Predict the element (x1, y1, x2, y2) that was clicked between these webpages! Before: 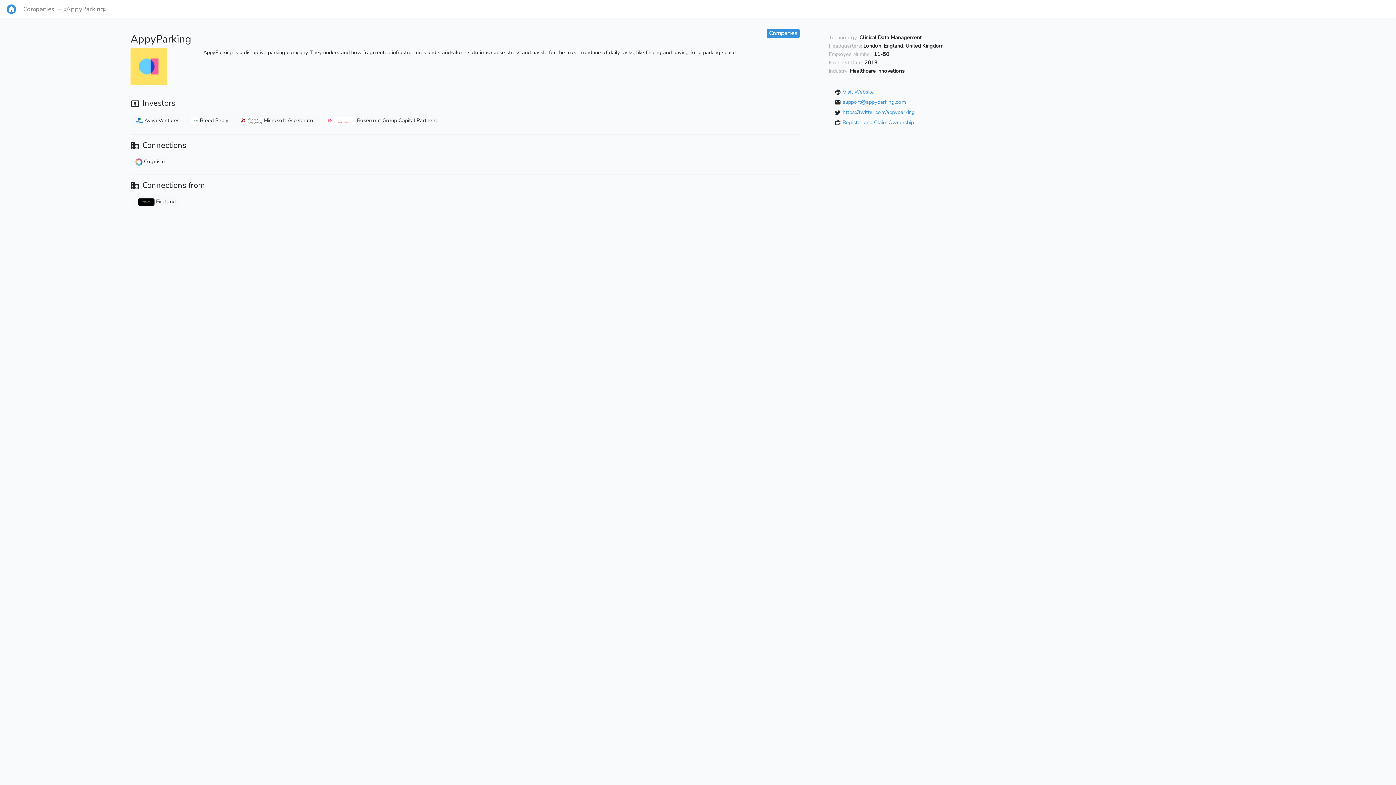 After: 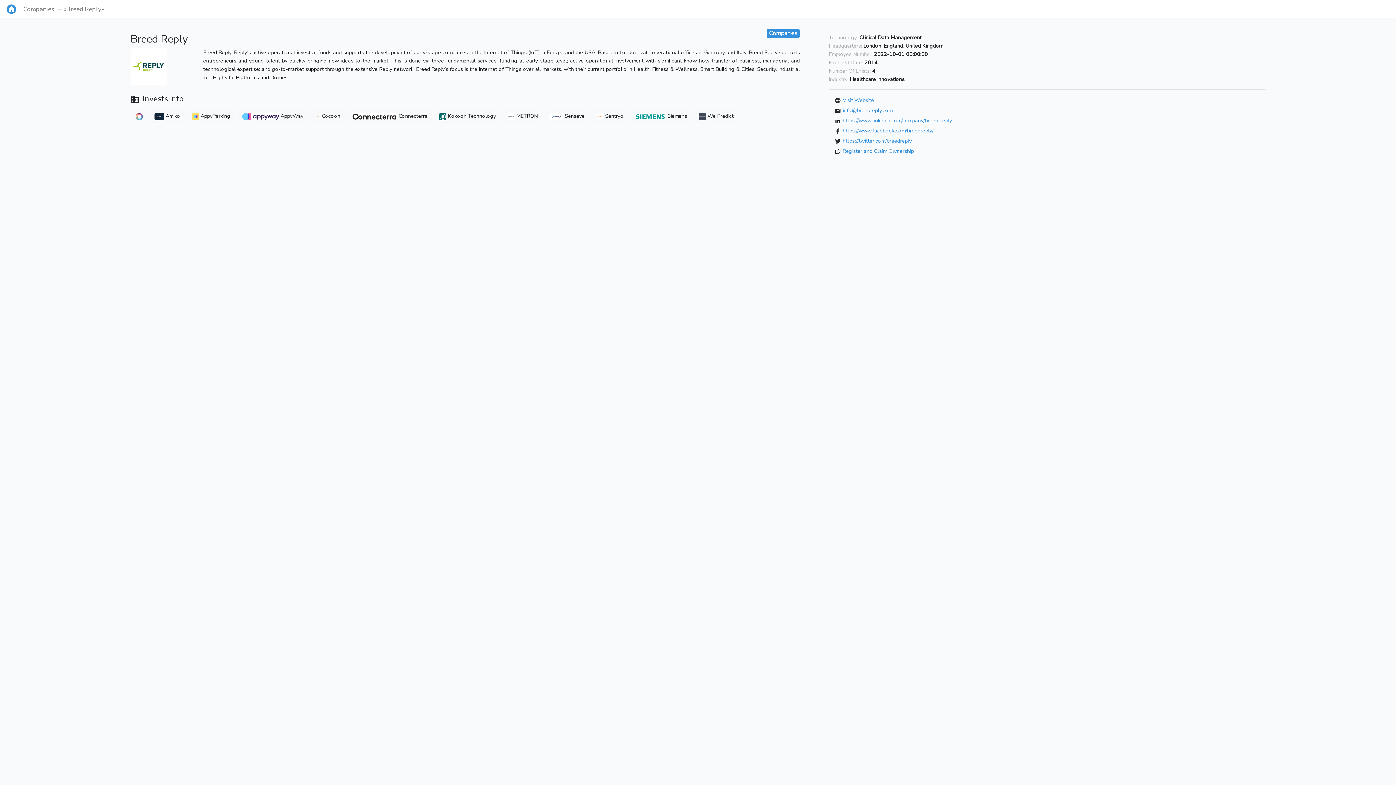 Action: bbox: (186, 113, 233, 127) label:  Breed Reply